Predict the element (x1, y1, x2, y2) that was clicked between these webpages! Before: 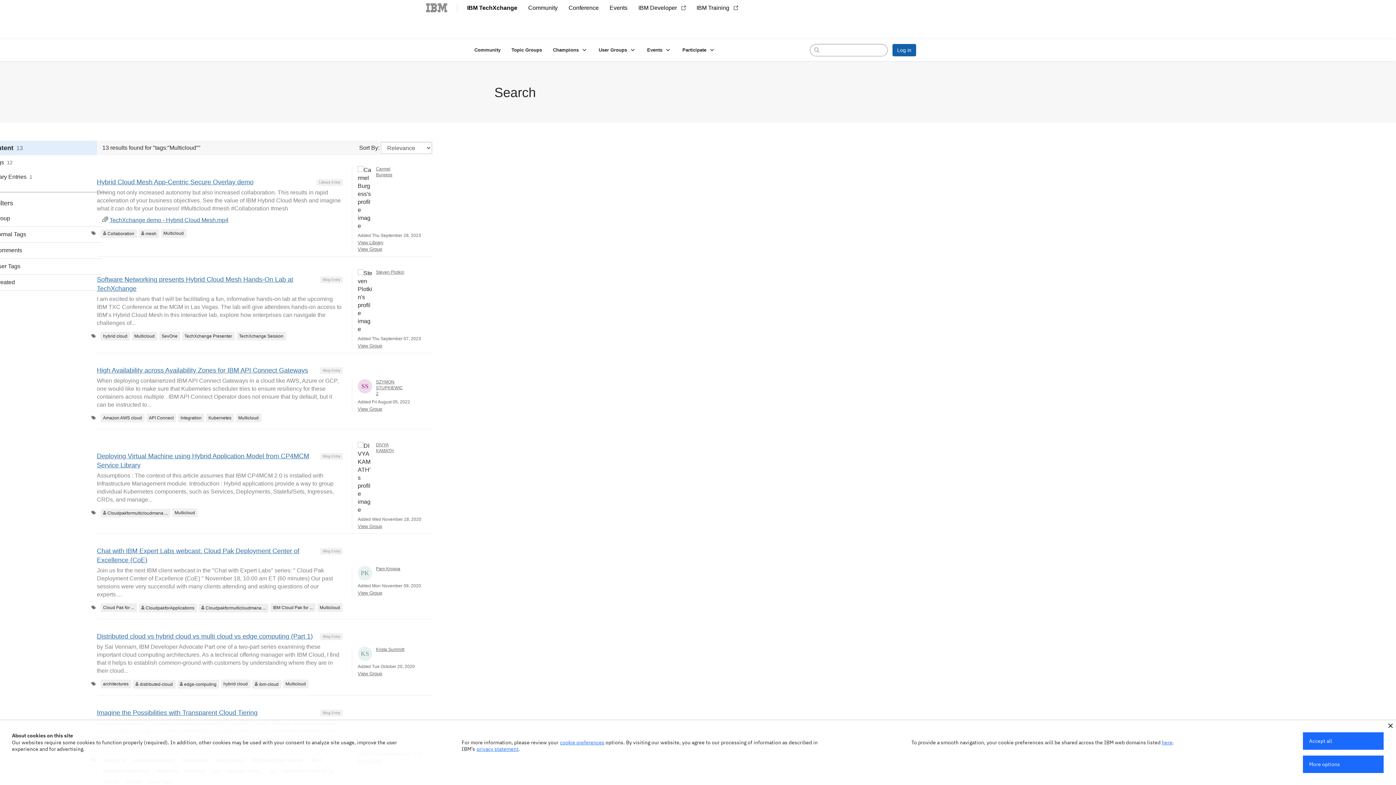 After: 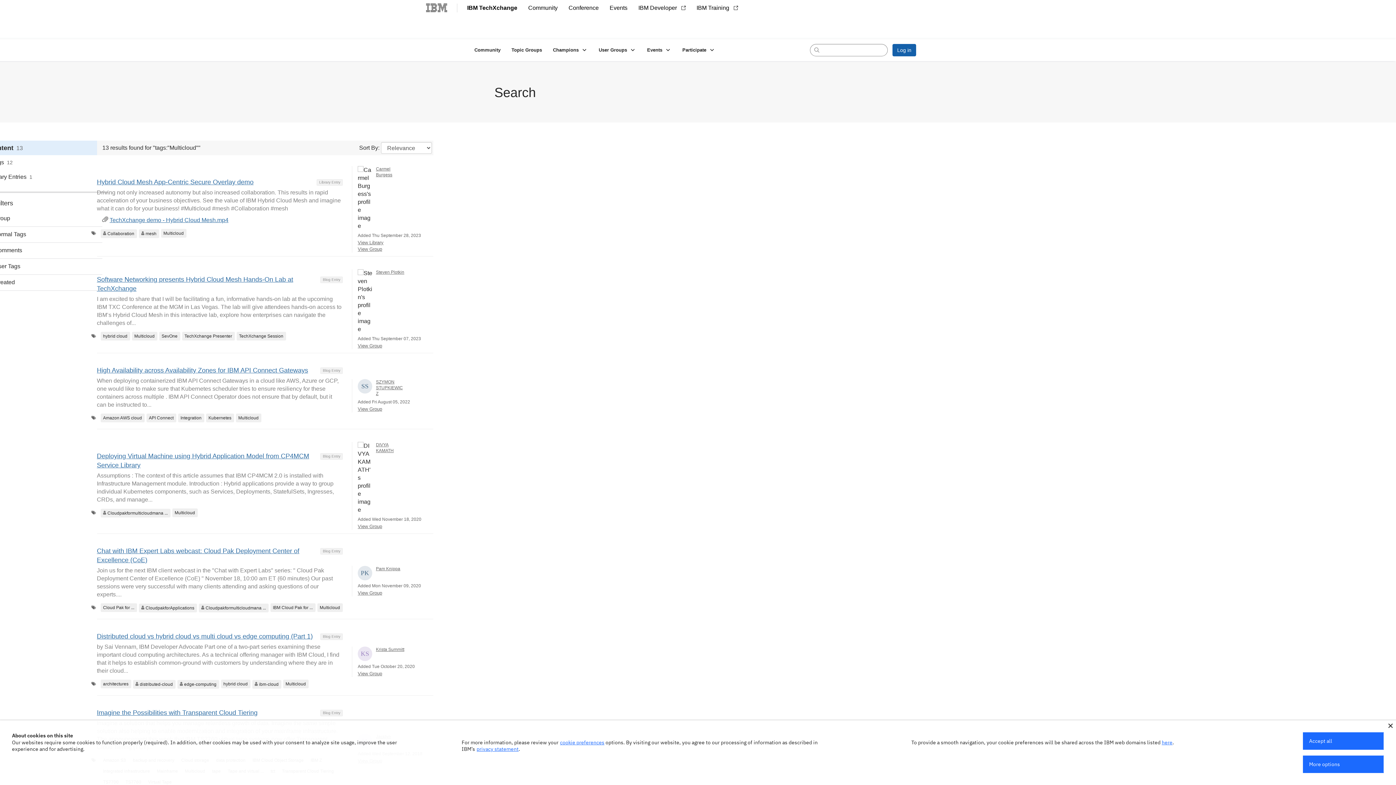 Action: bbox: (317, 603, 342, 612) label: group=Tags: tag=Multicloud